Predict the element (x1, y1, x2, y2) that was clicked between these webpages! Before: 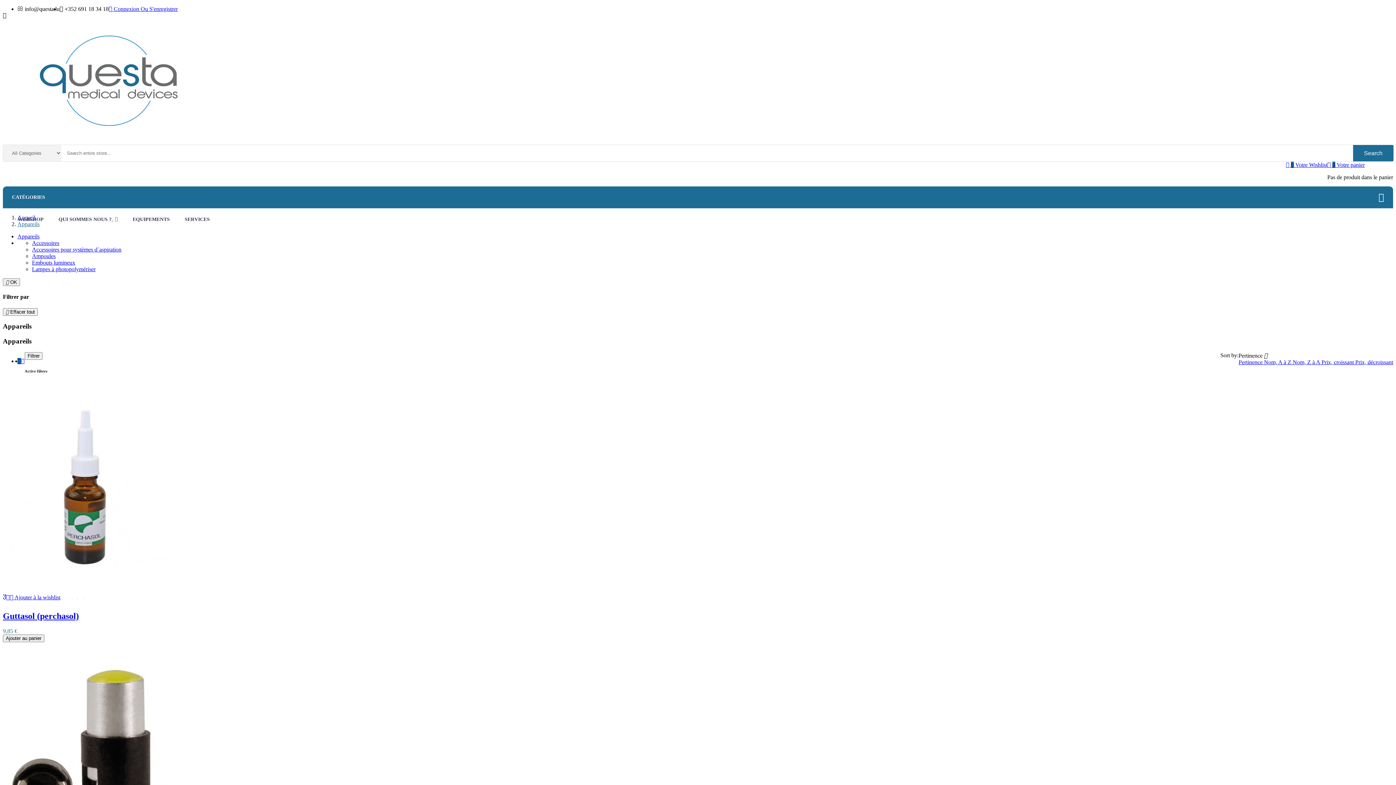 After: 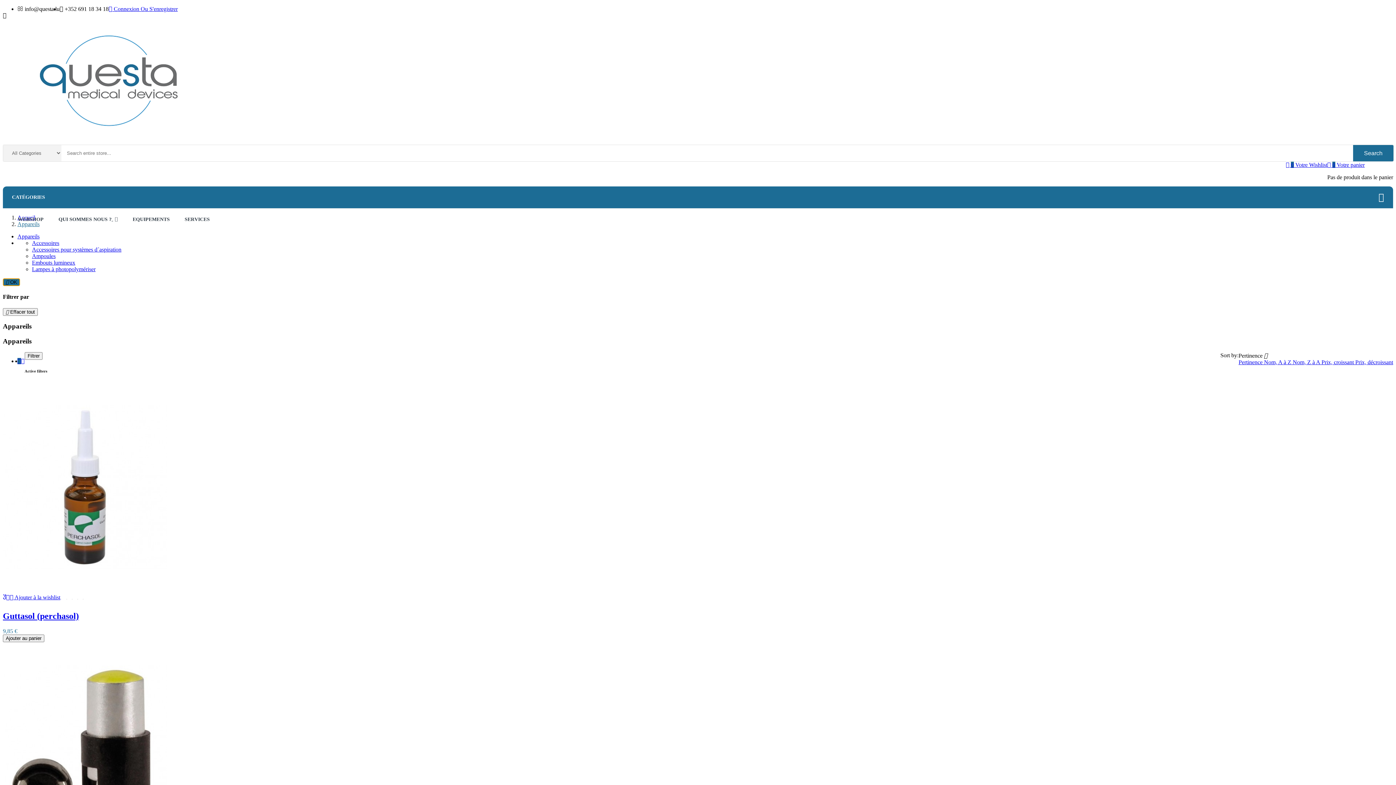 Action: bbox: (2, 278, 20, 286) label:  OK